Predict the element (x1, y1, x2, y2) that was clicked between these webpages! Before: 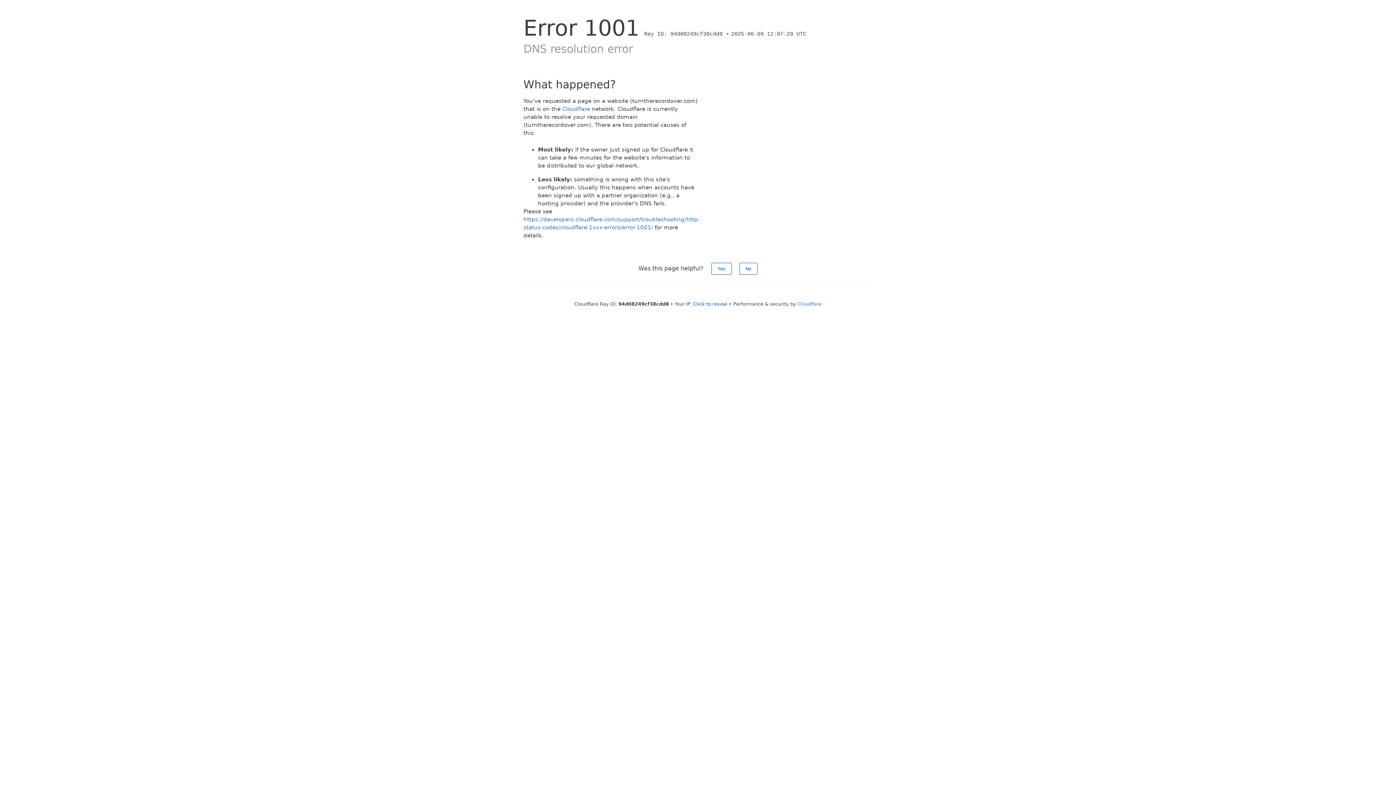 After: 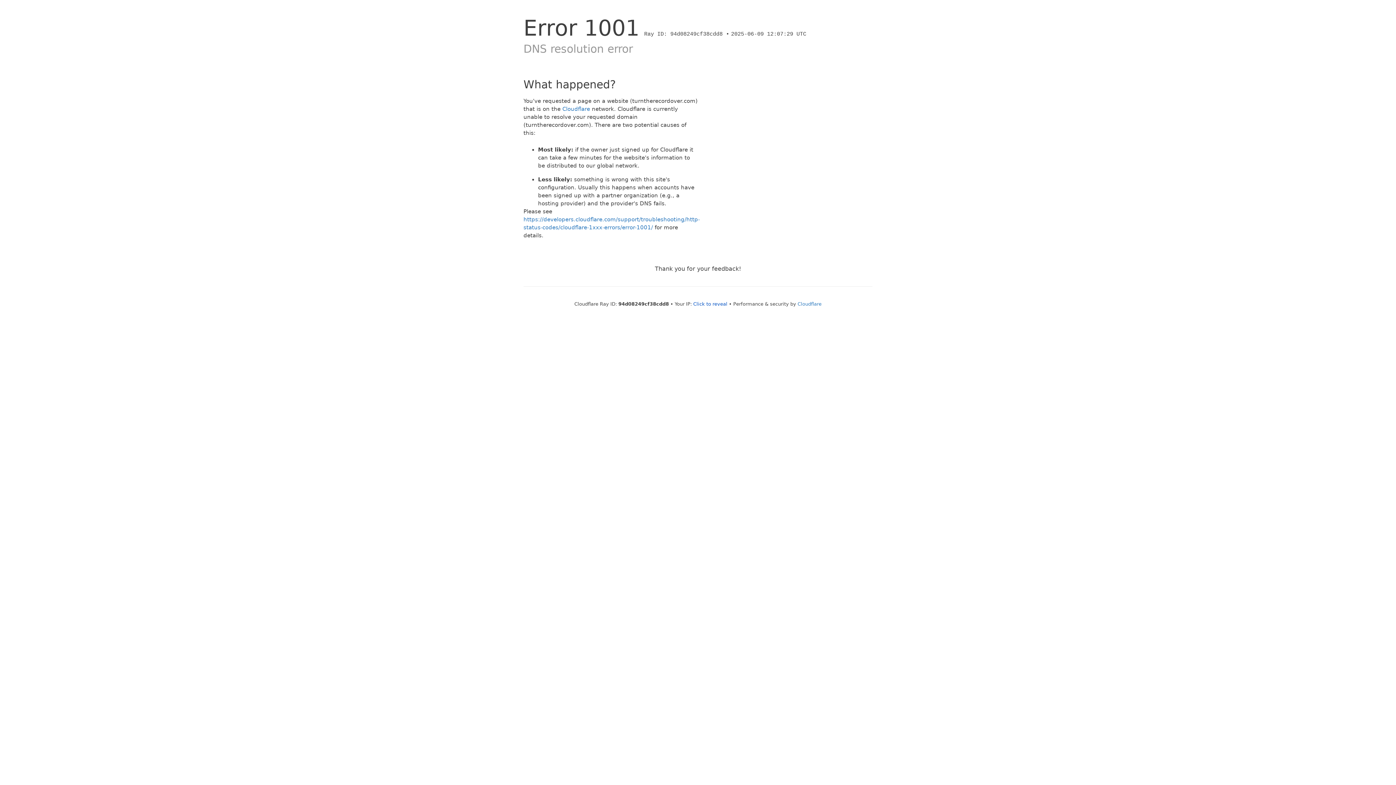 Action: label: No bbox: (739, 262, 757, 274)